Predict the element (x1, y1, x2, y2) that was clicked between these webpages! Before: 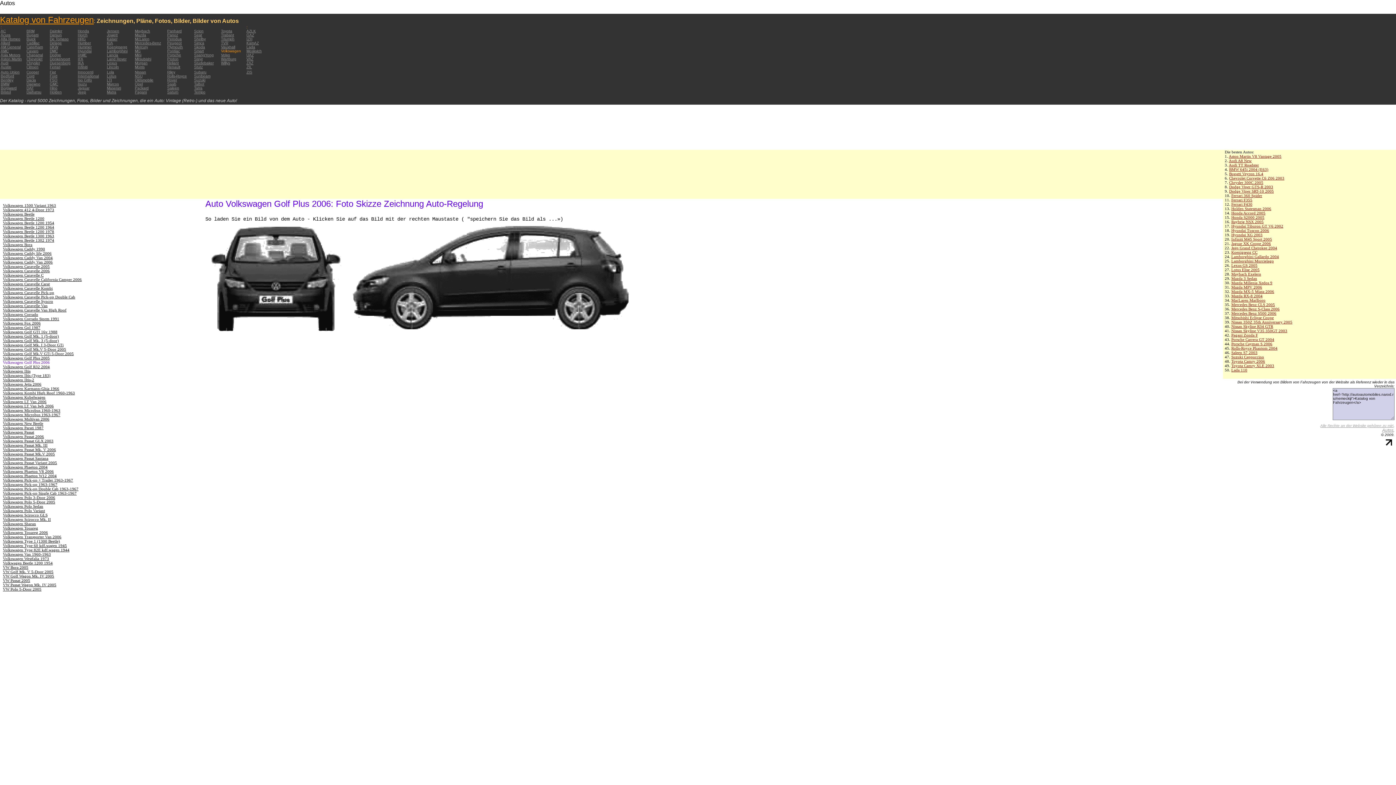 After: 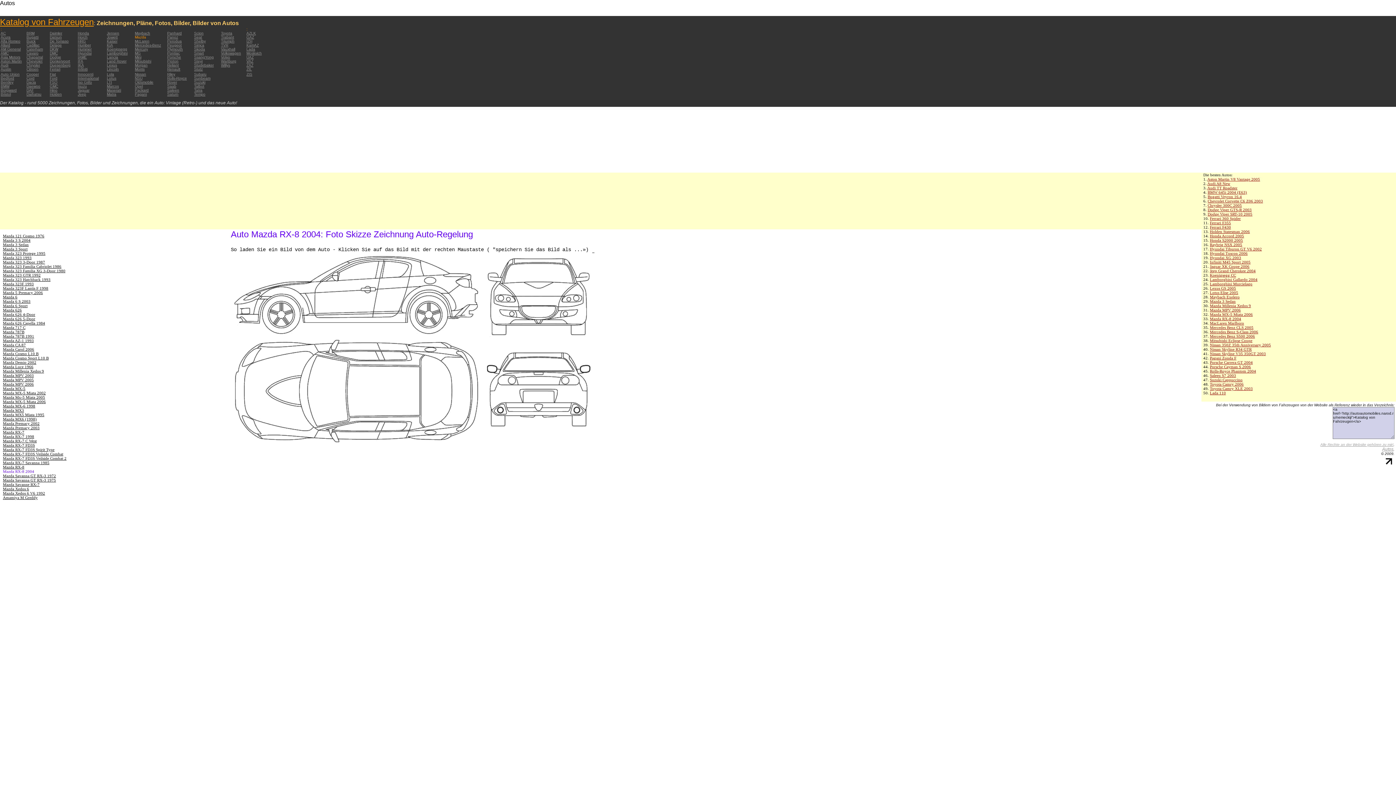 Action: label: Mazda RX-8 2004 bbox: (1231, 293, 1262, 298)